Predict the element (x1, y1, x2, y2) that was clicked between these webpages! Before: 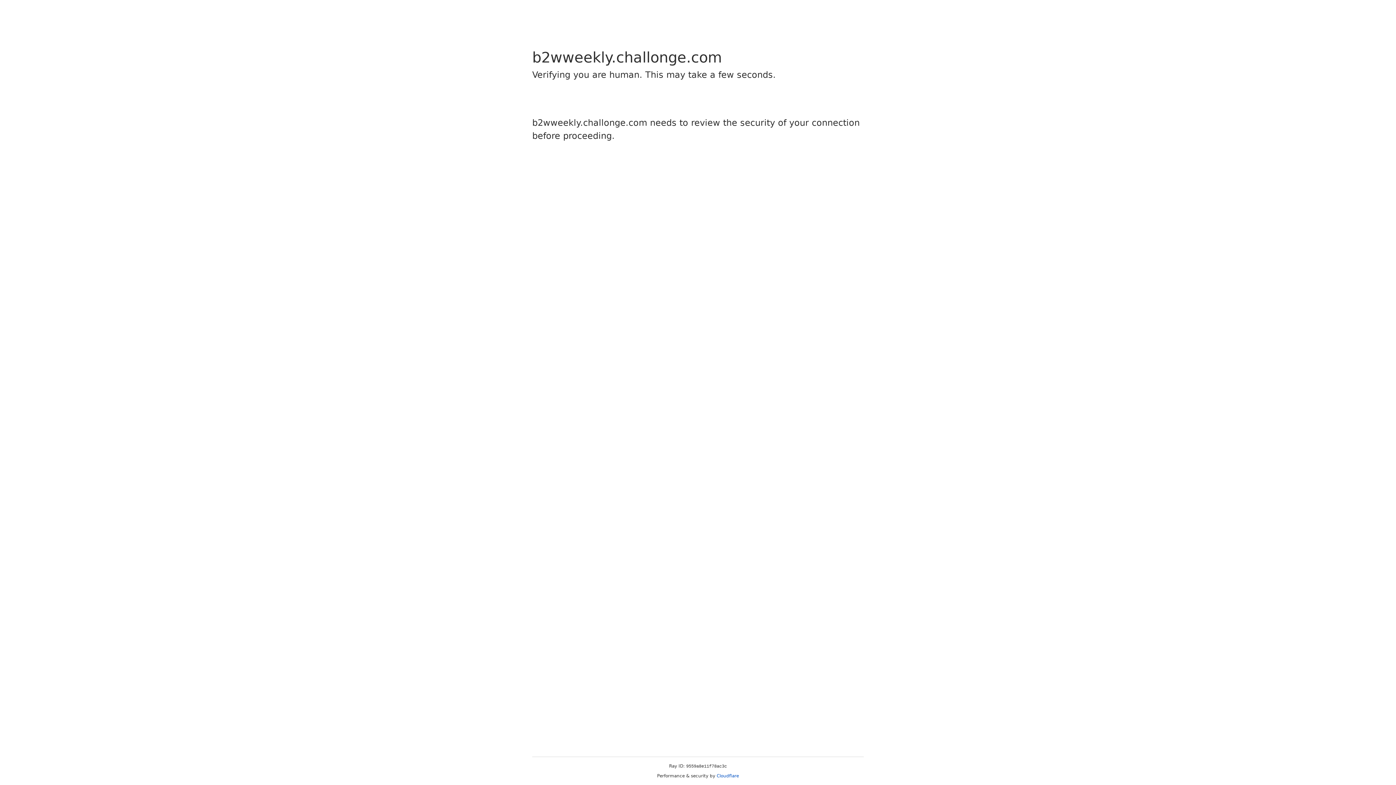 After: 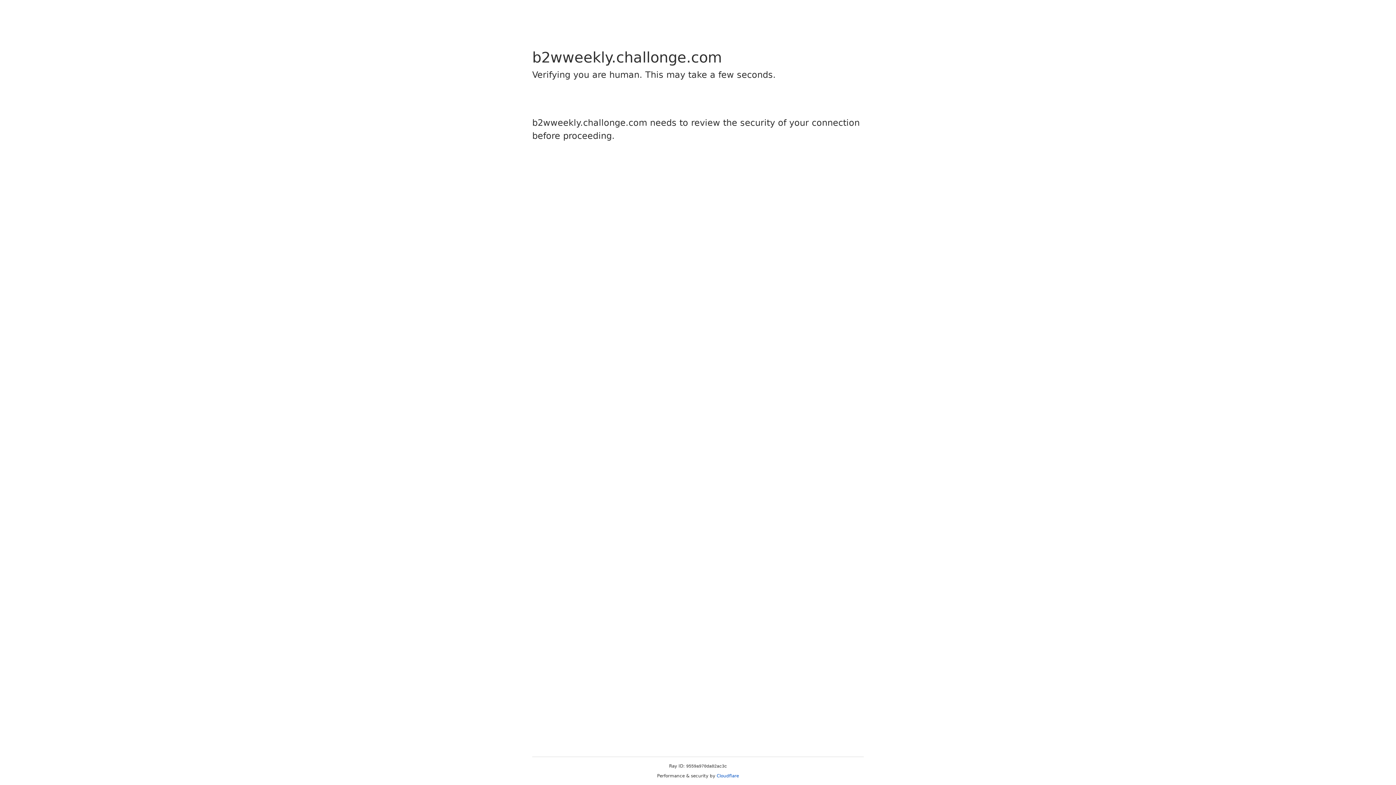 Action: bbox: (716, 773, 739, 778) label: Cloudflare